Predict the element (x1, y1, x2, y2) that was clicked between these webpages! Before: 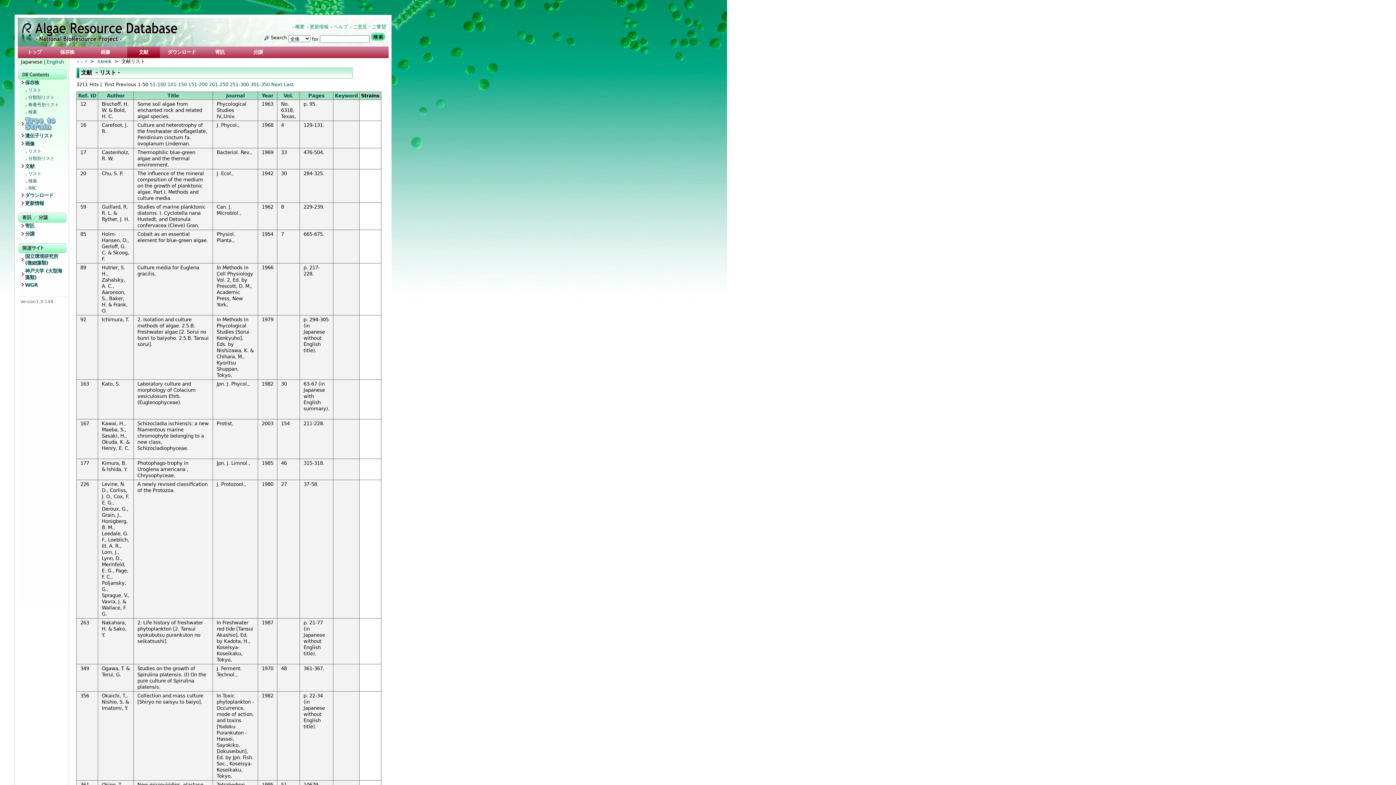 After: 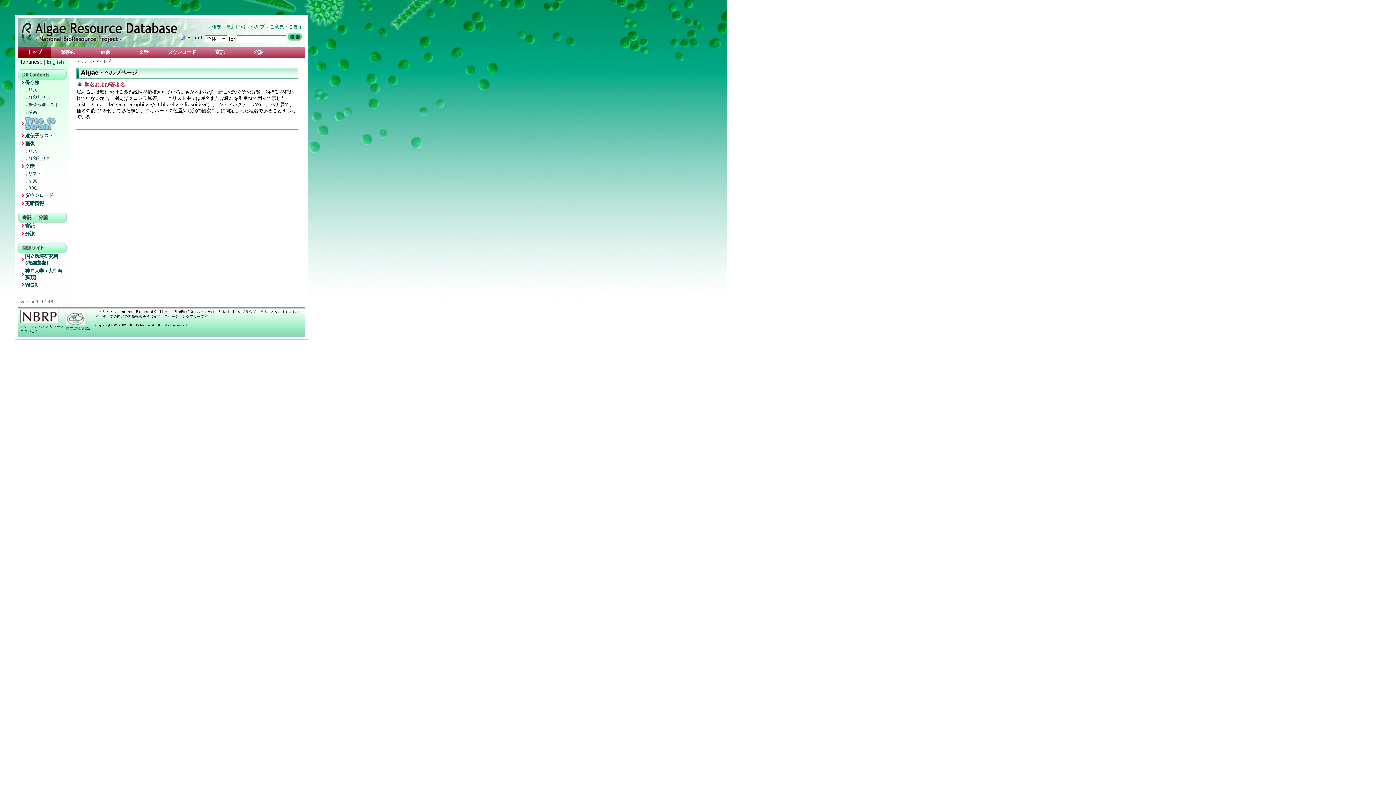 Action: label: ヘルプ bbox: (333, 24, 348, 29)